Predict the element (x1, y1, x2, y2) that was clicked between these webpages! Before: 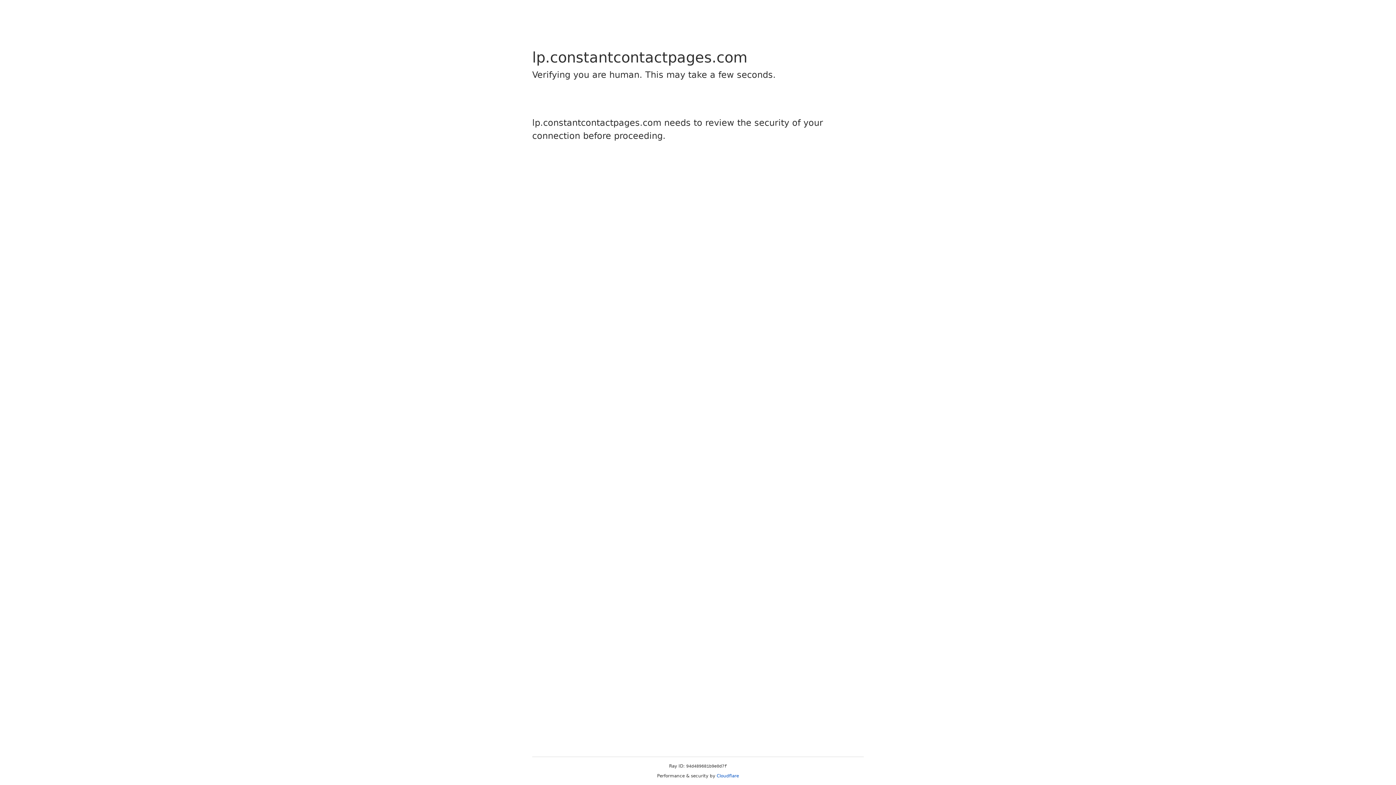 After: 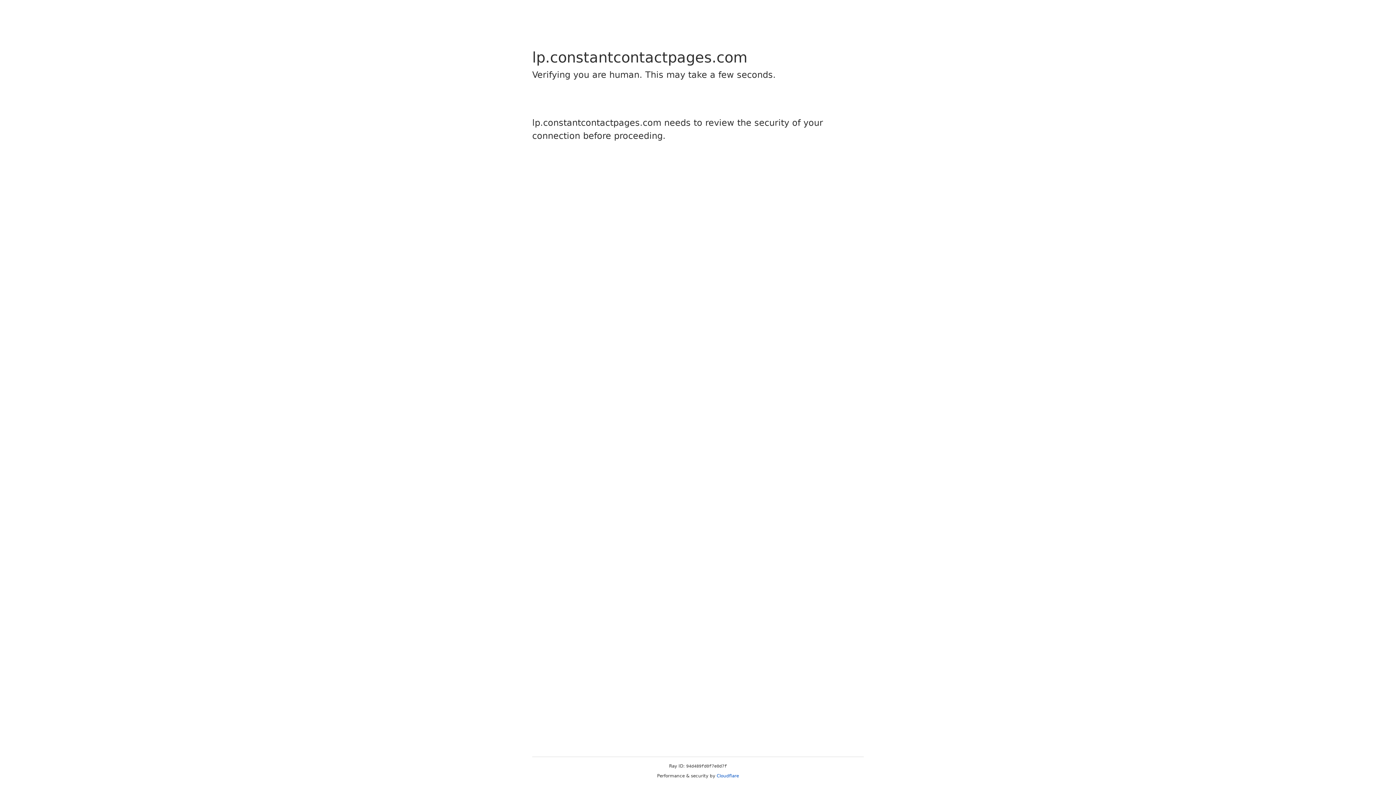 Action: bbox: (716, 773, 739, 778) label: Cloudflare